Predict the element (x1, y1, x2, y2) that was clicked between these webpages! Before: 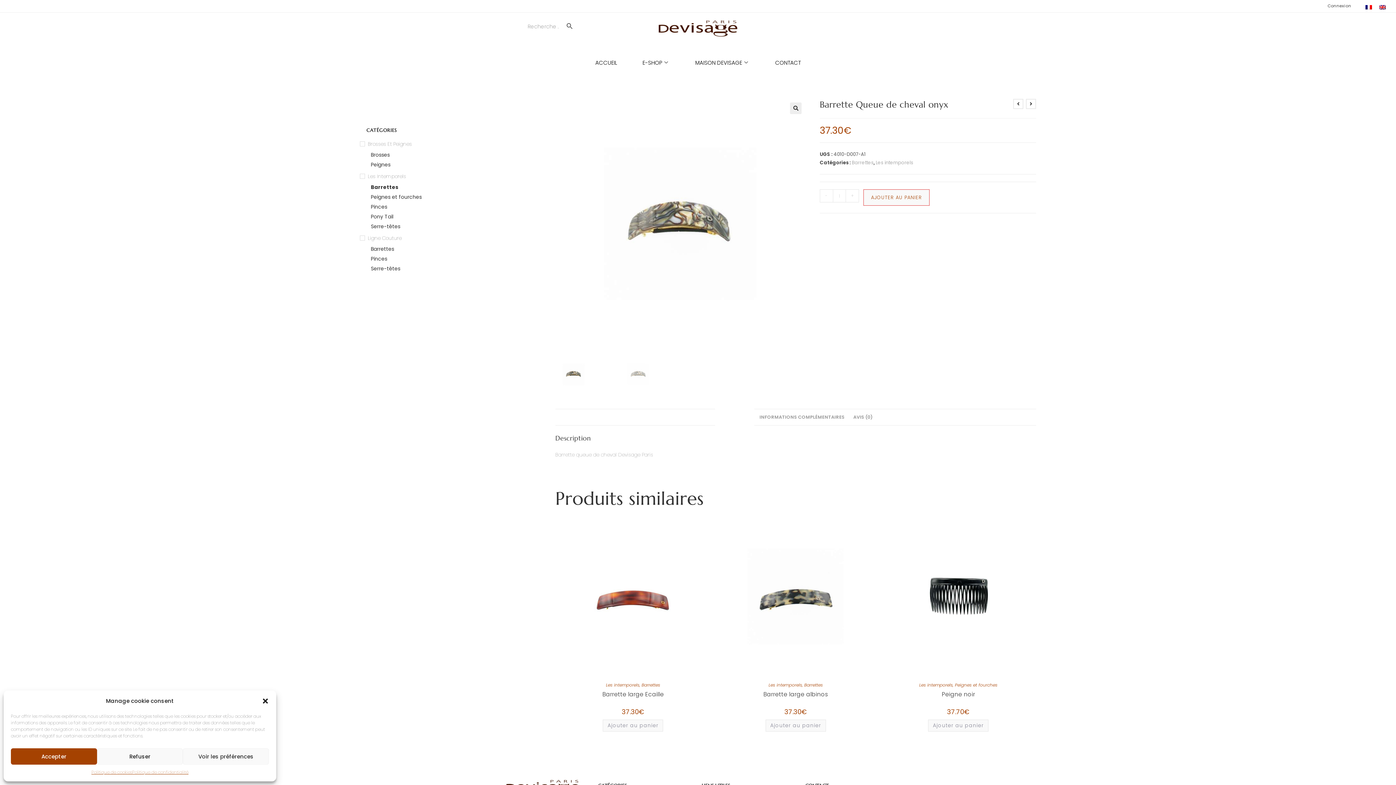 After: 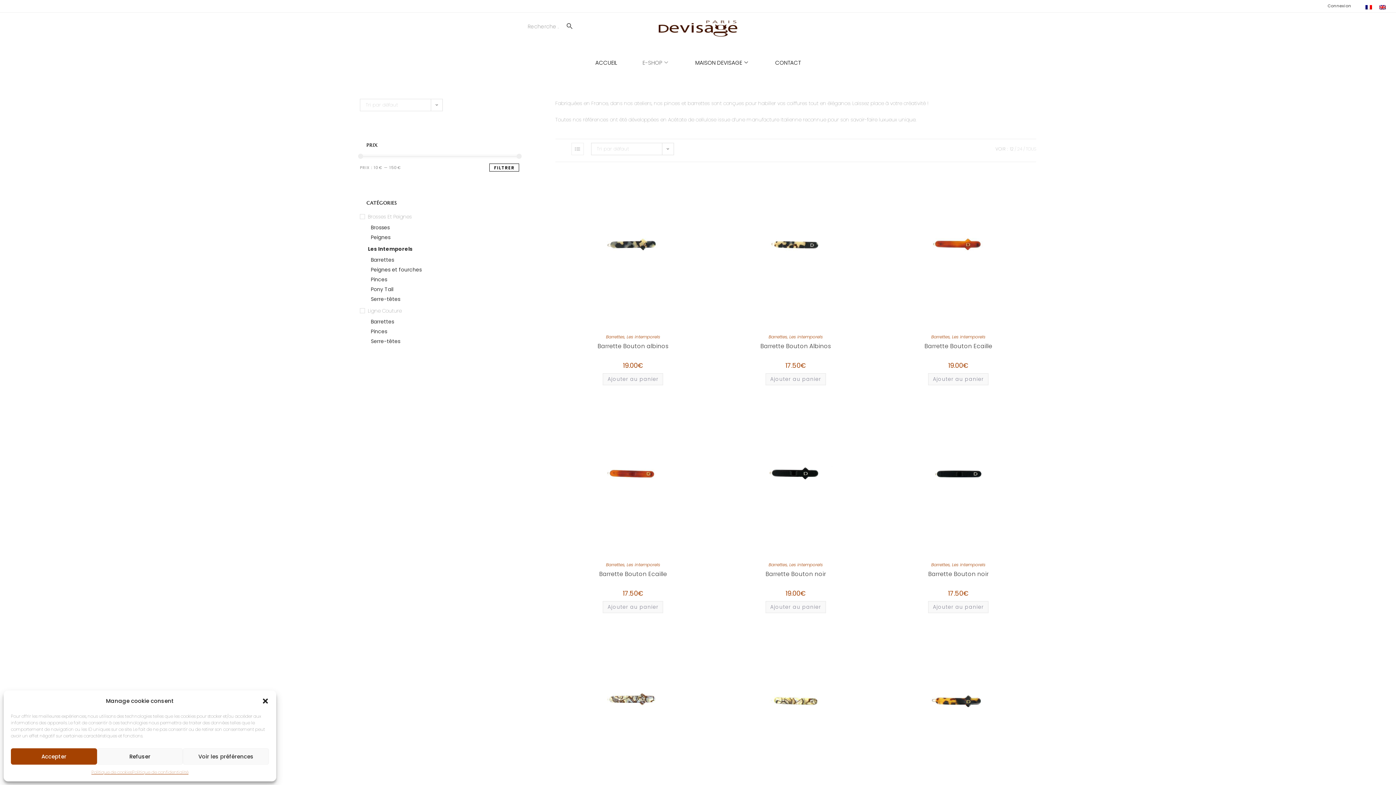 Action: bbox: (360, 172, 519, 180) label: Les Intemporels